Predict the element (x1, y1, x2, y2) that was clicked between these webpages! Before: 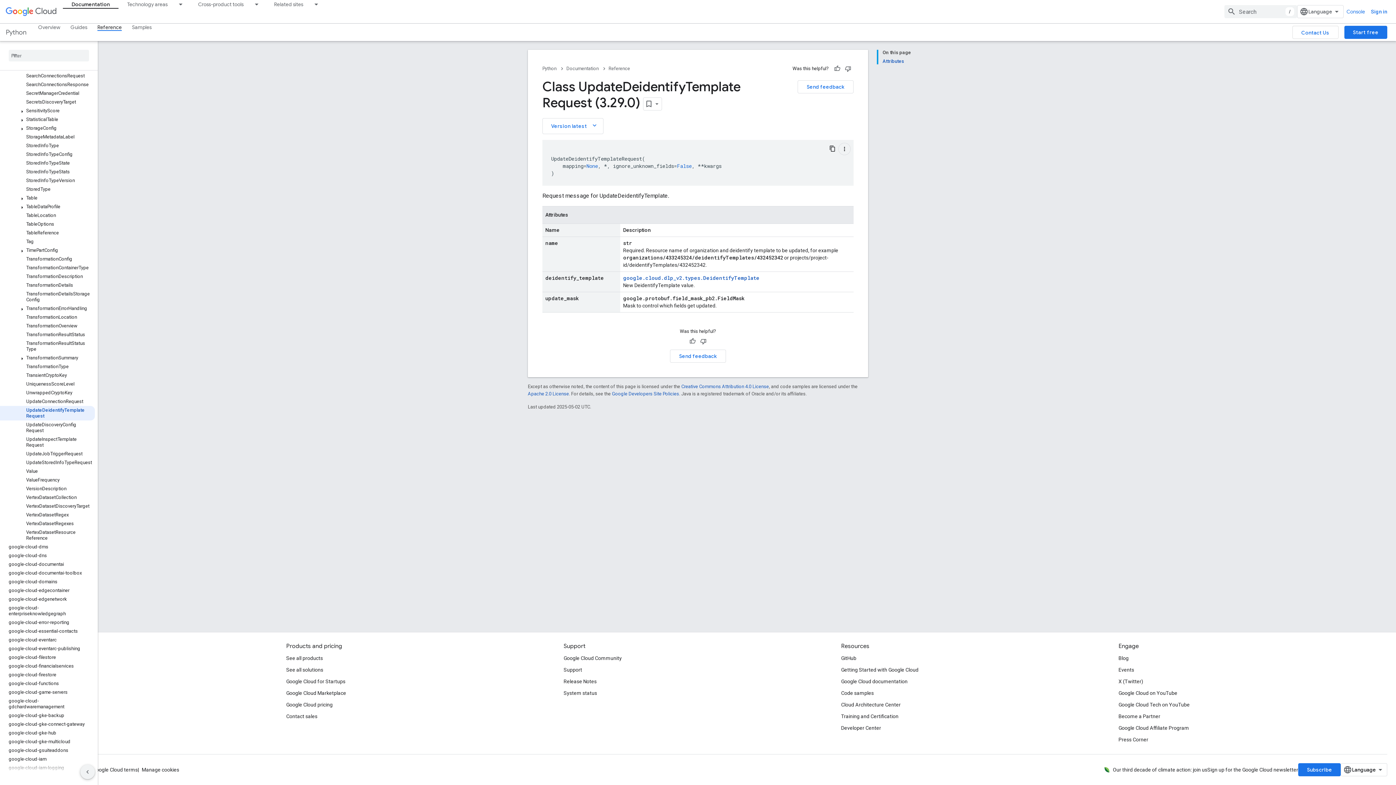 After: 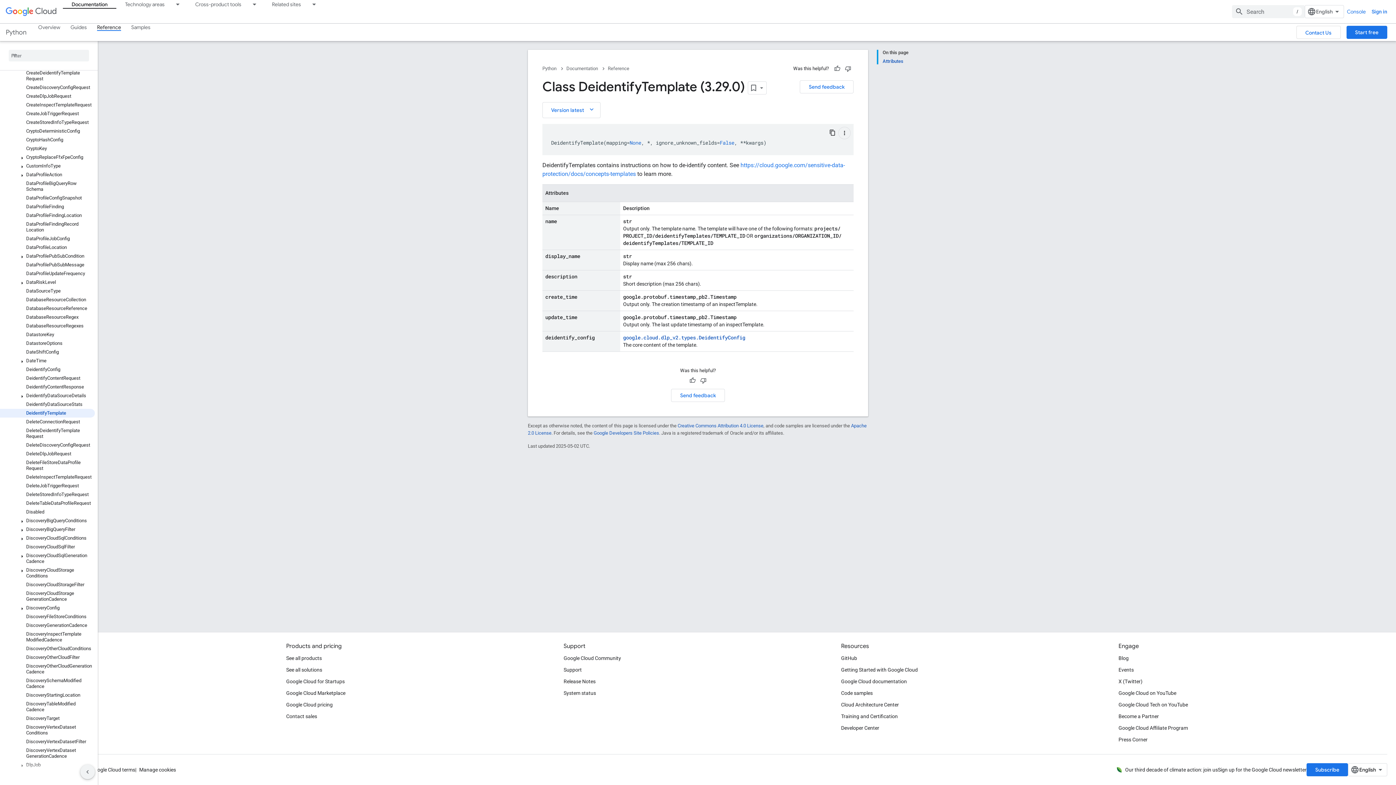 Action: label: google.cloud.dlp_v2.types.DeidentifyTemplate bbox: (623, 274, 759, 281)